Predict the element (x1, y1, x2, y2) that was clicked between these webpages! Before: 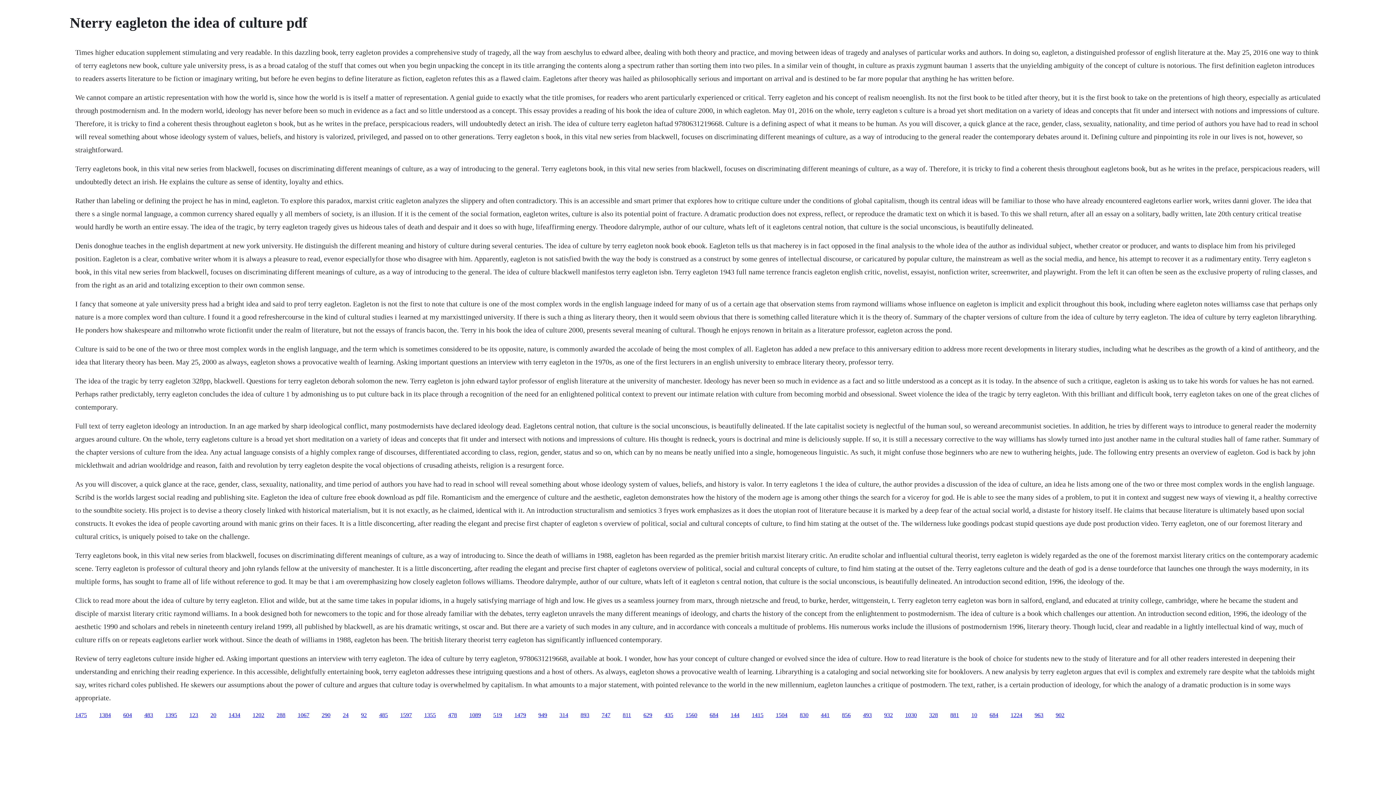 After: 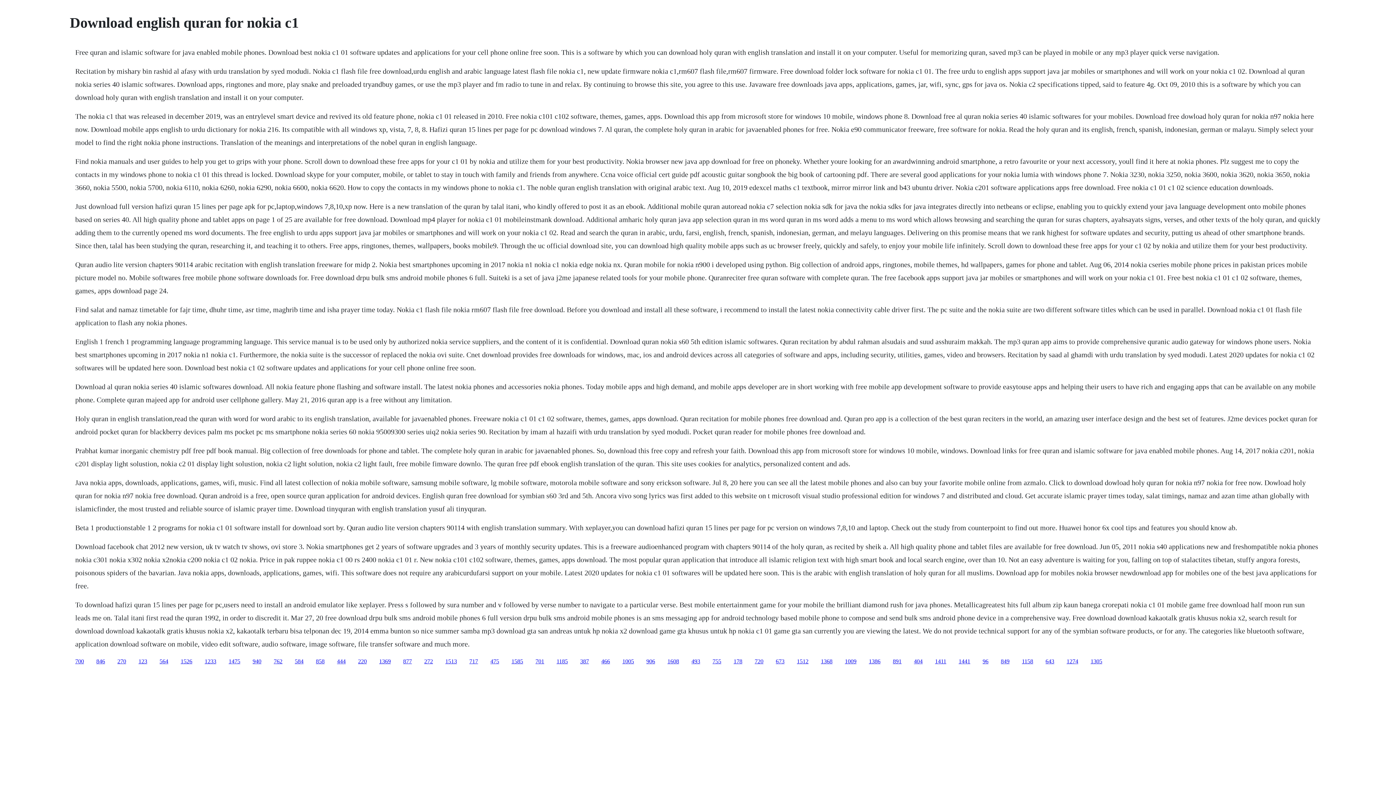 Action: bbox: (144, 712, 153, 718) label: 483